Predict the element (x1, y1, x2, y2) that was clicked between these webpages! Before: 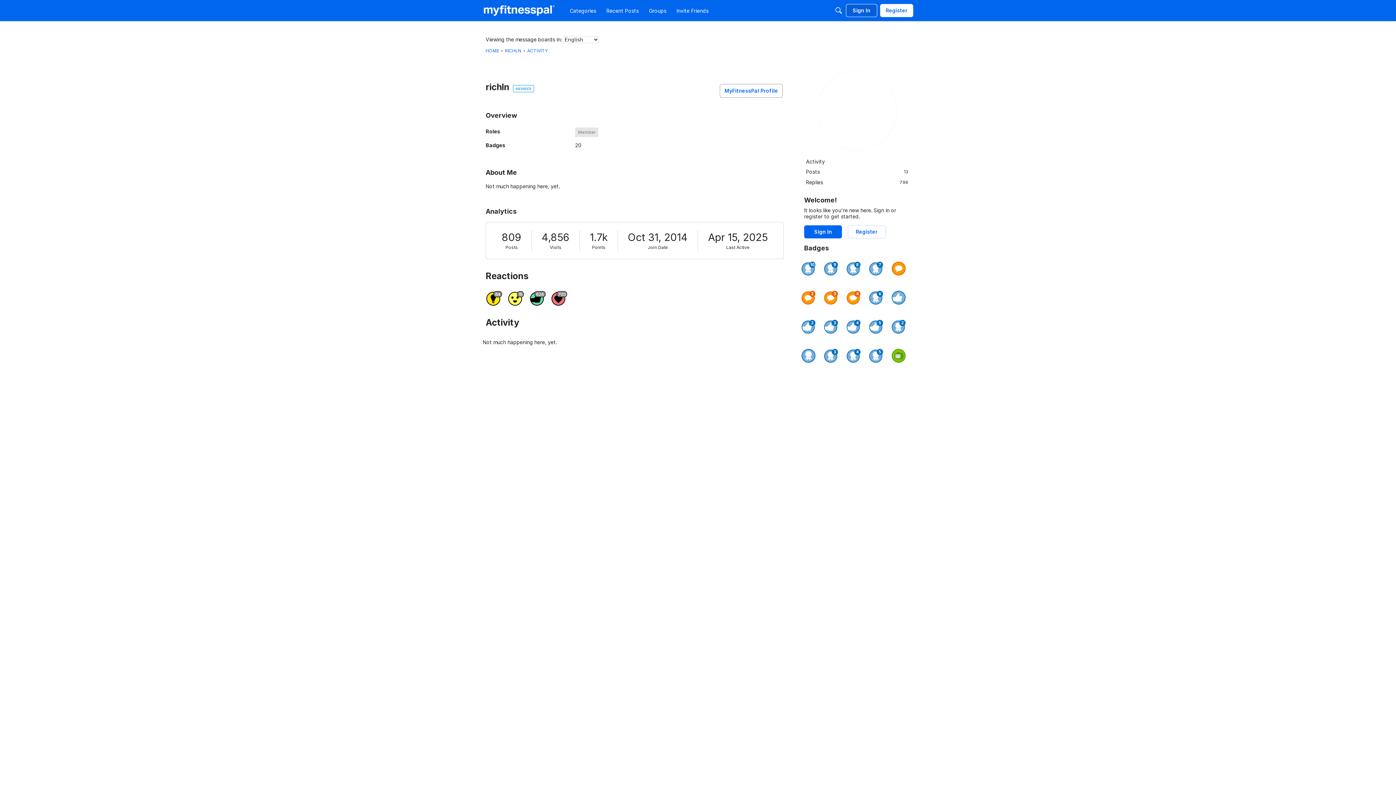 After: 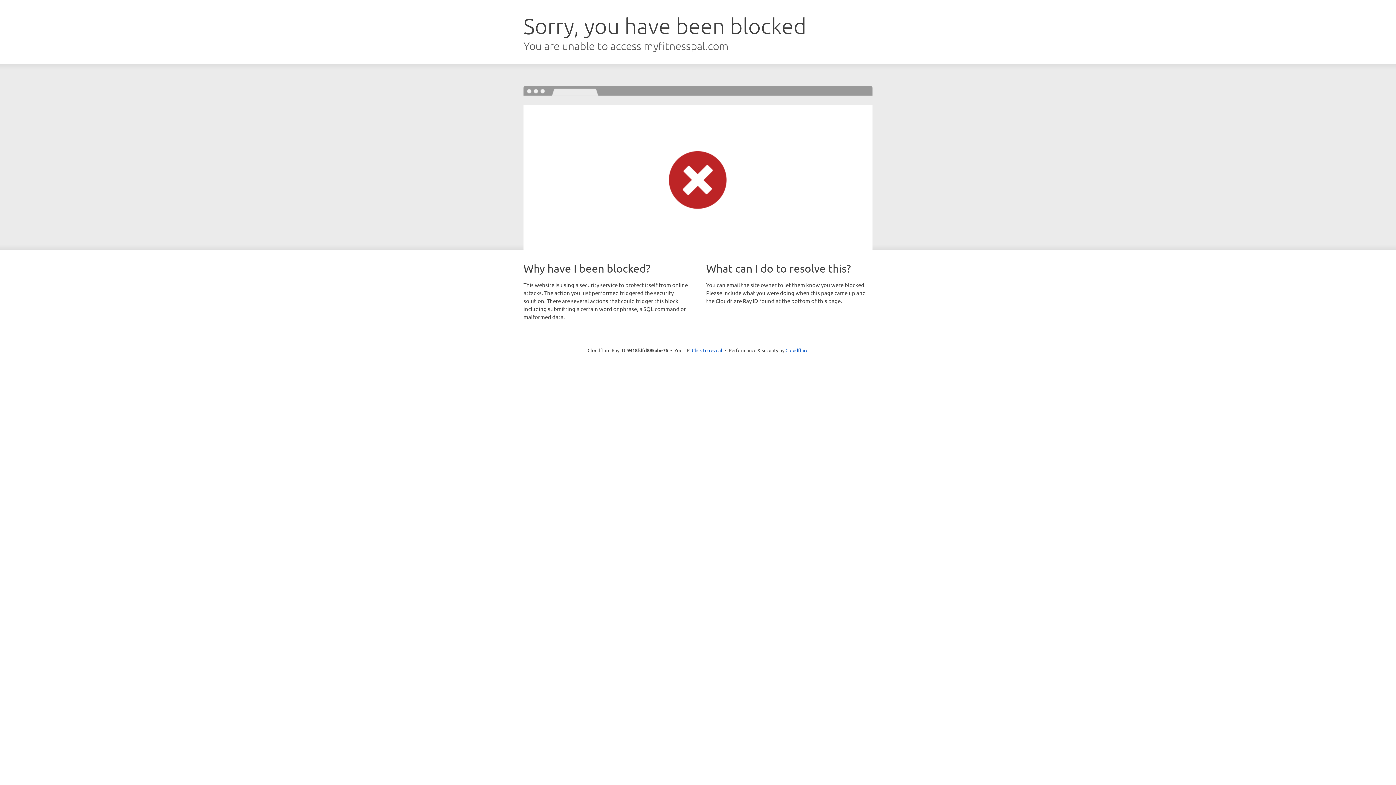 Action: label: Register bbox: (848, 225, 885, 238)